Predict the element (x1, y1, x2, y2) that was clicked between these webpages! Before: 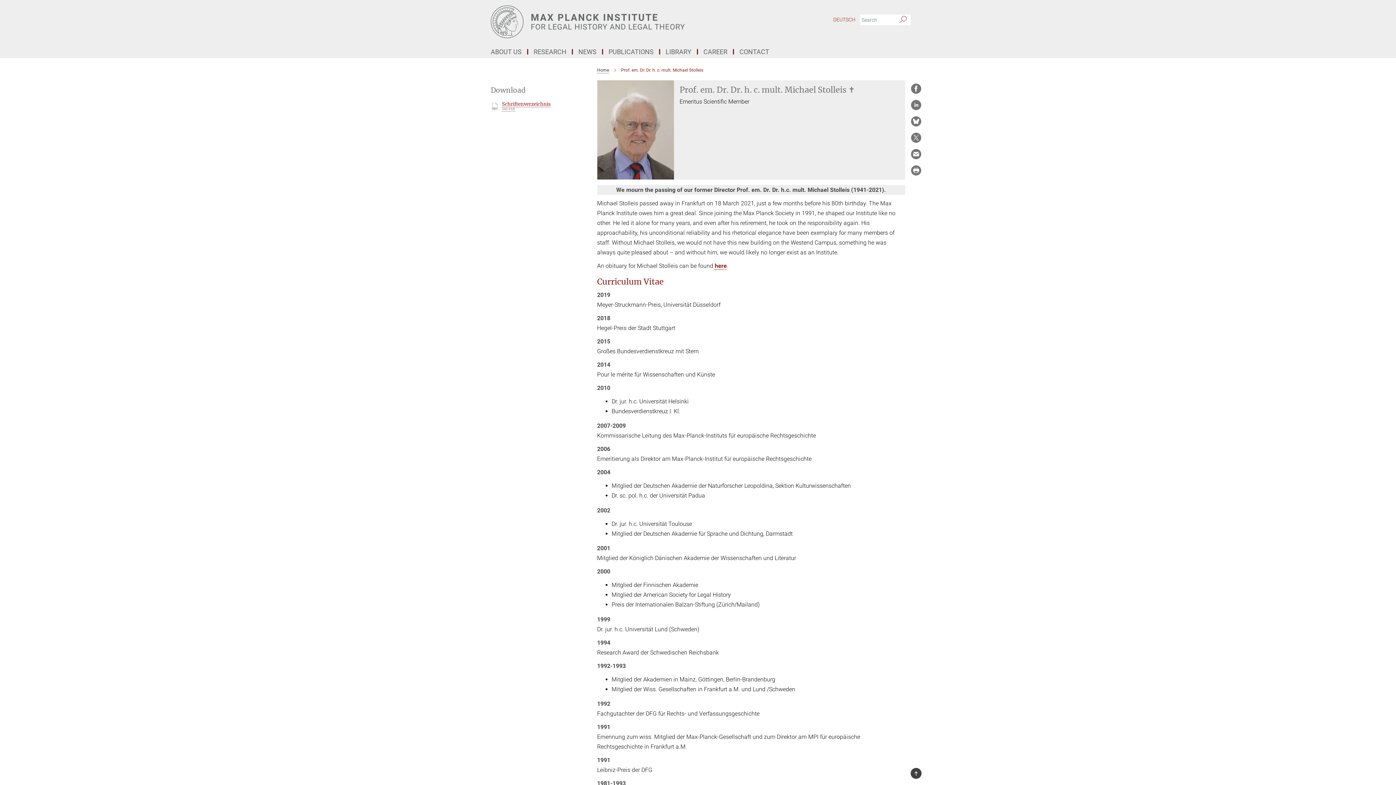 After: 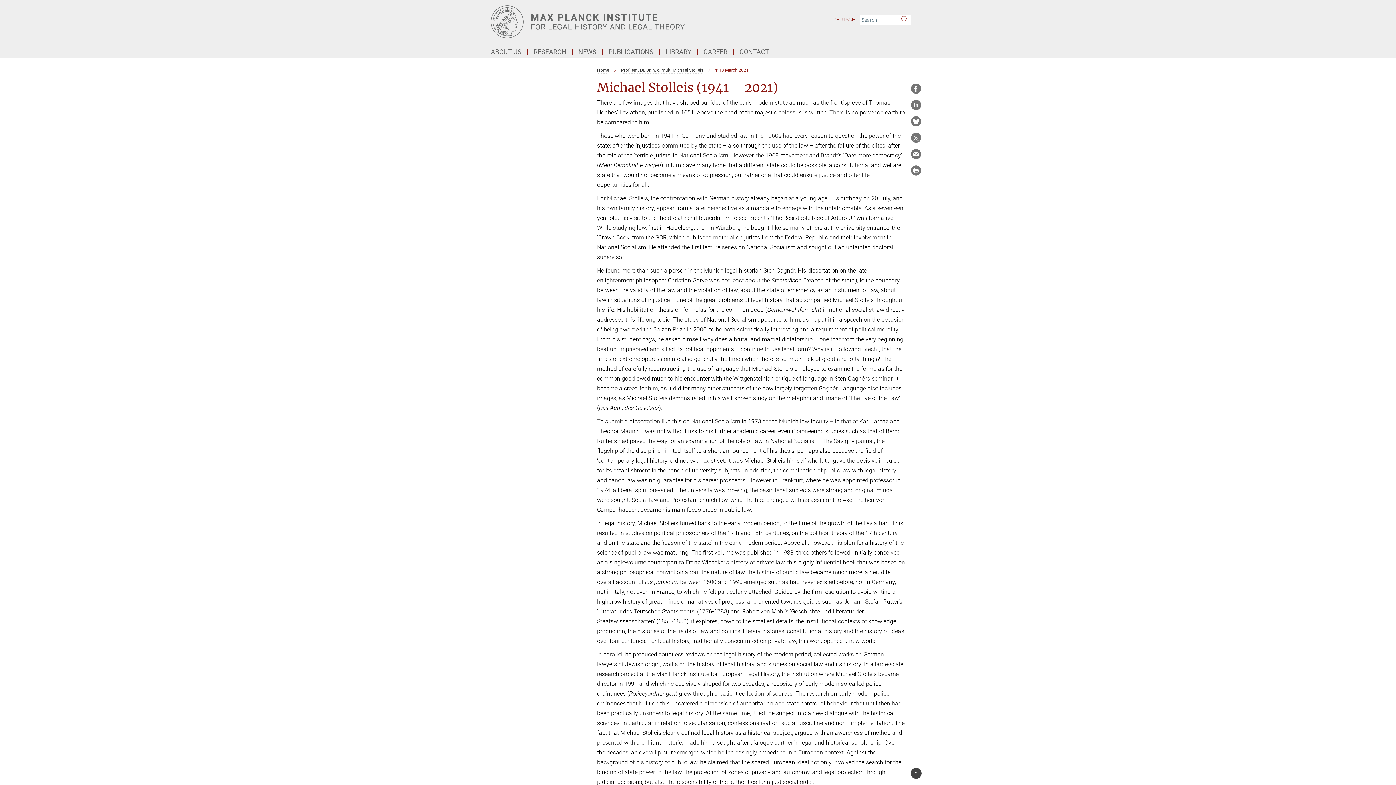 Action: label: here bbox: (714, 262, 727, 269)